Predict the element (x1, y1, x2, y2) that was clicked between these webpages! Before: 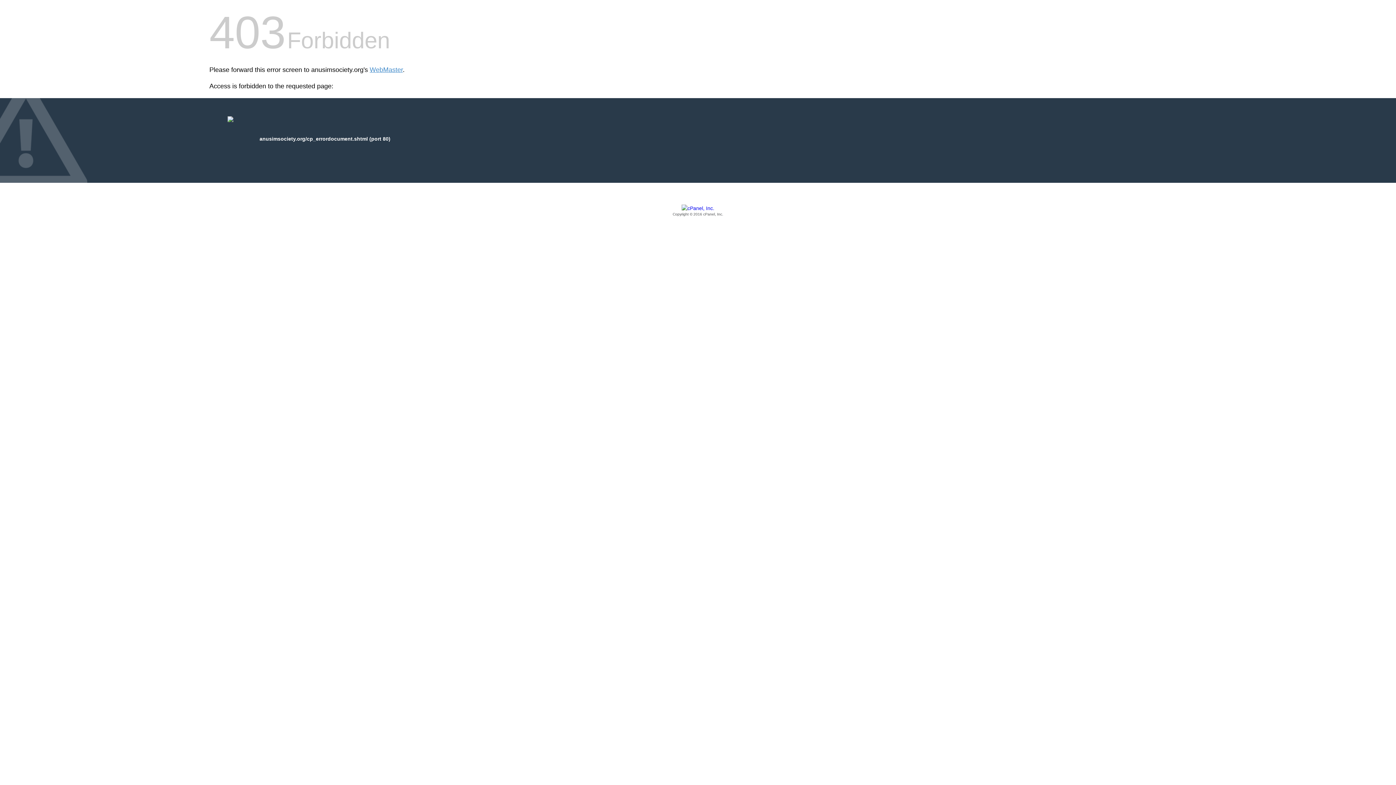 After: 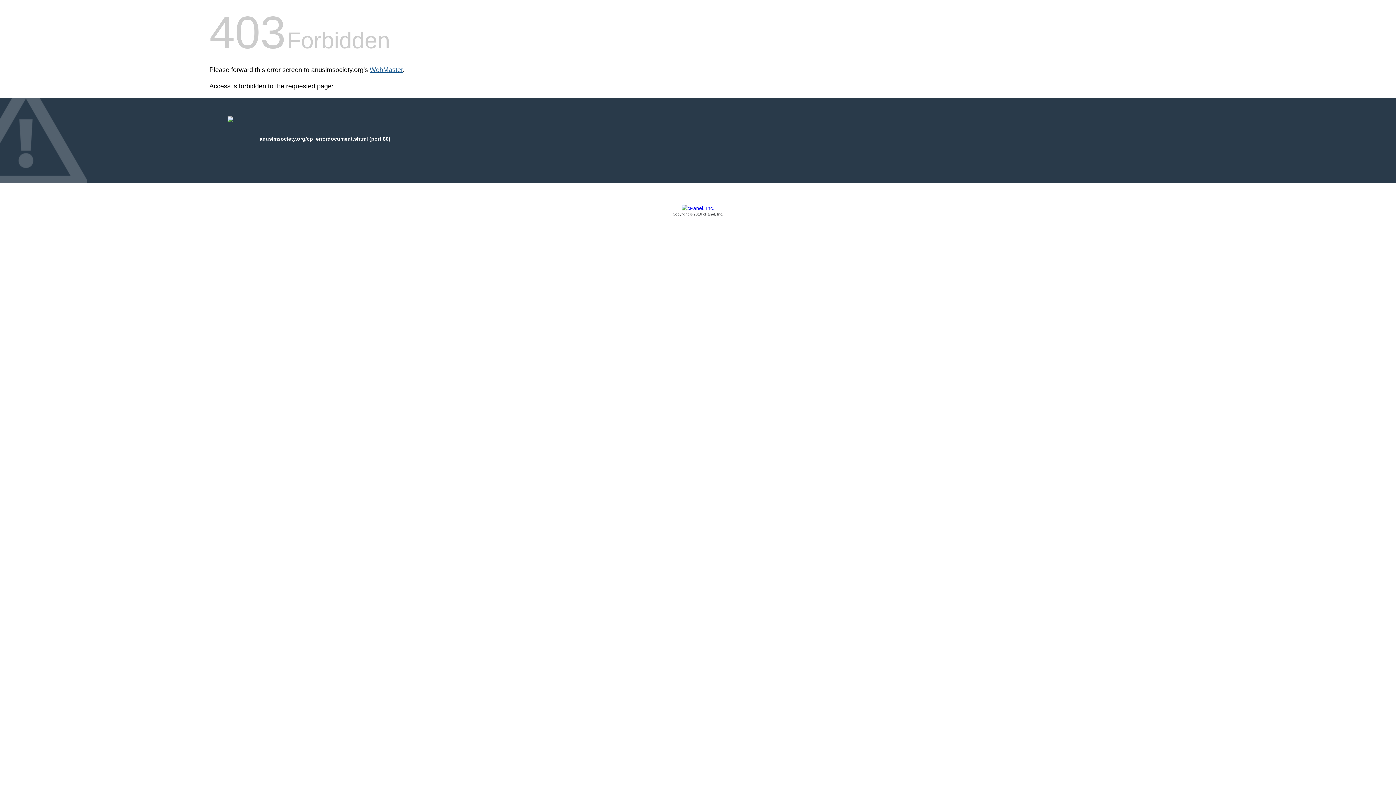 Action: label: WebMaster bbox: (369, 66, 402, 73)